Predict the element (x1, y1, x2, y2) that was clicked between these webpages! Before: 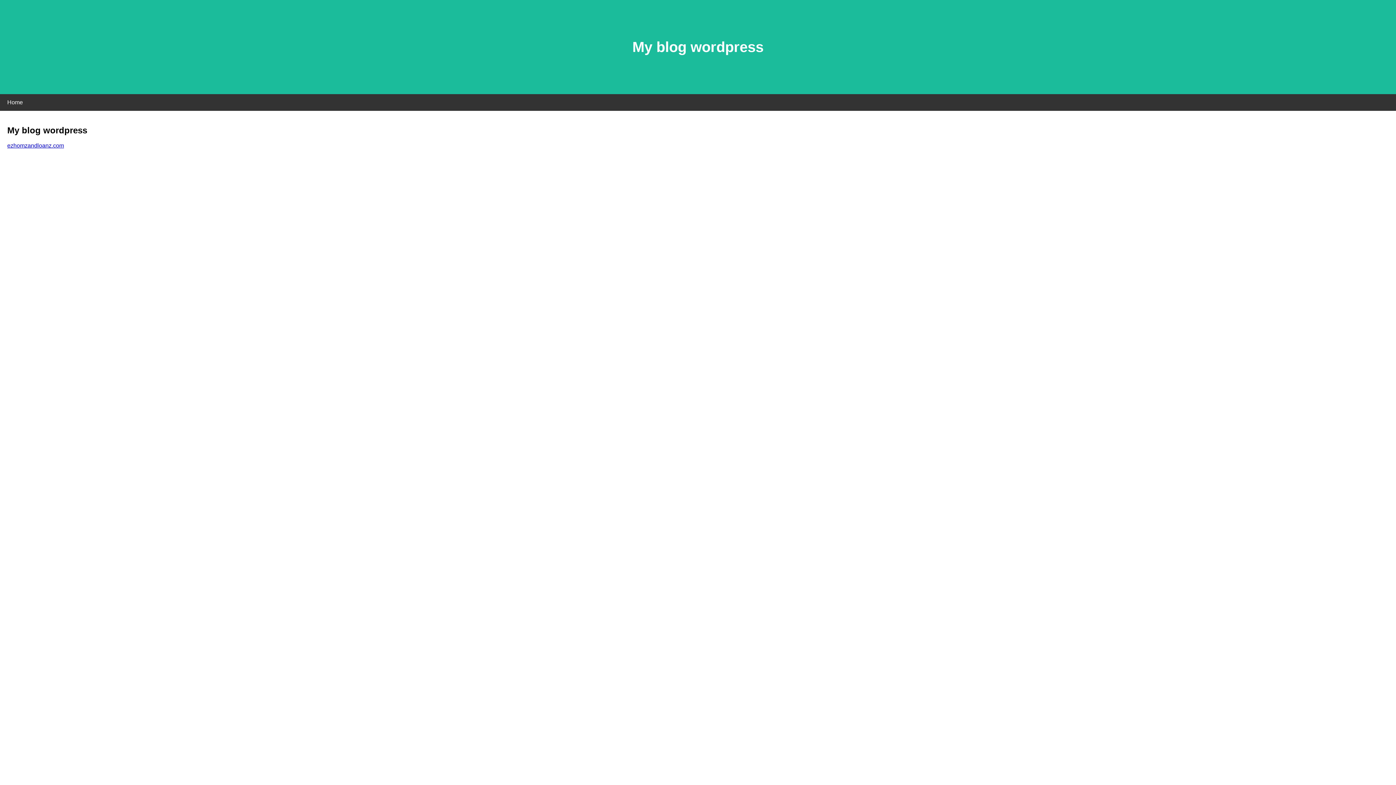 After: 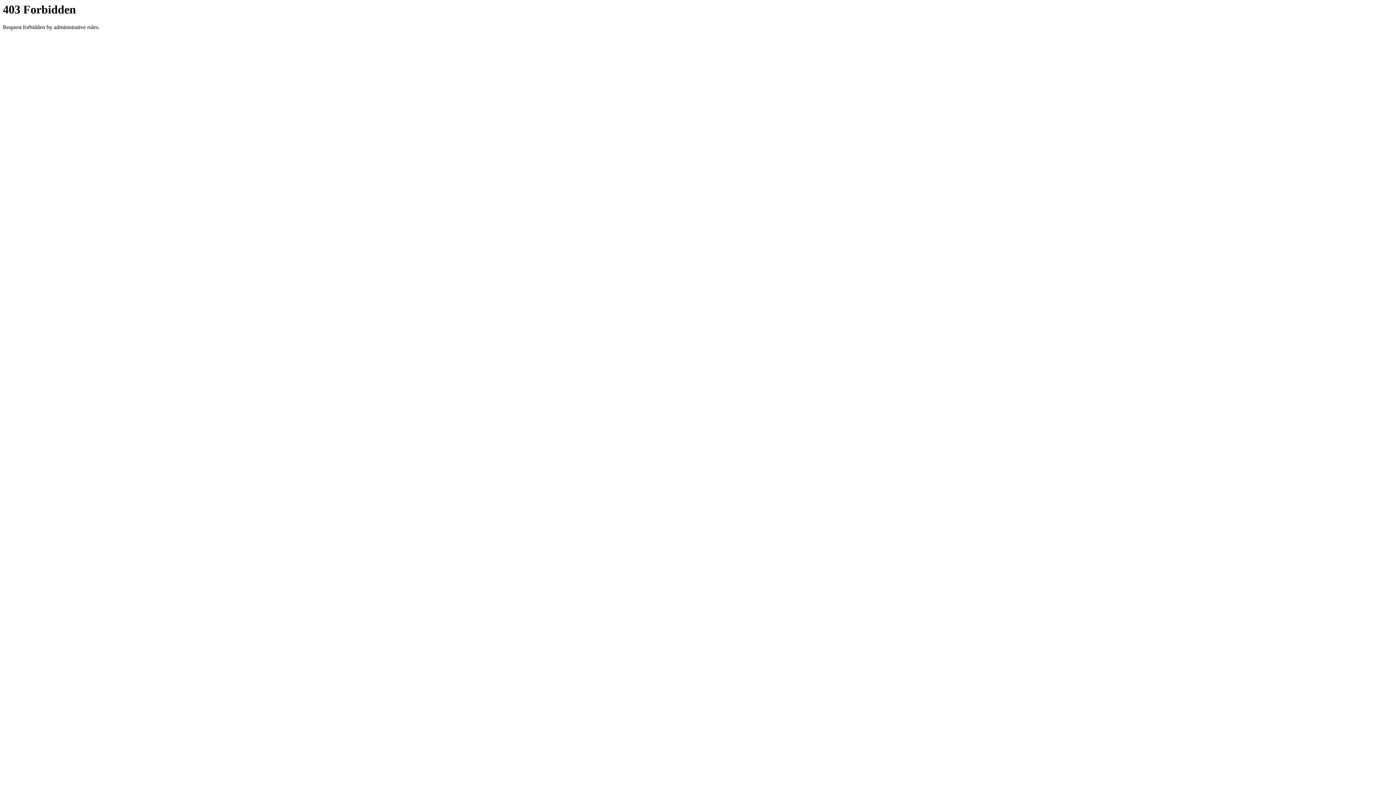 Action: label: ezhomzandloanz.com bbox: (7, 142, 64, 148)